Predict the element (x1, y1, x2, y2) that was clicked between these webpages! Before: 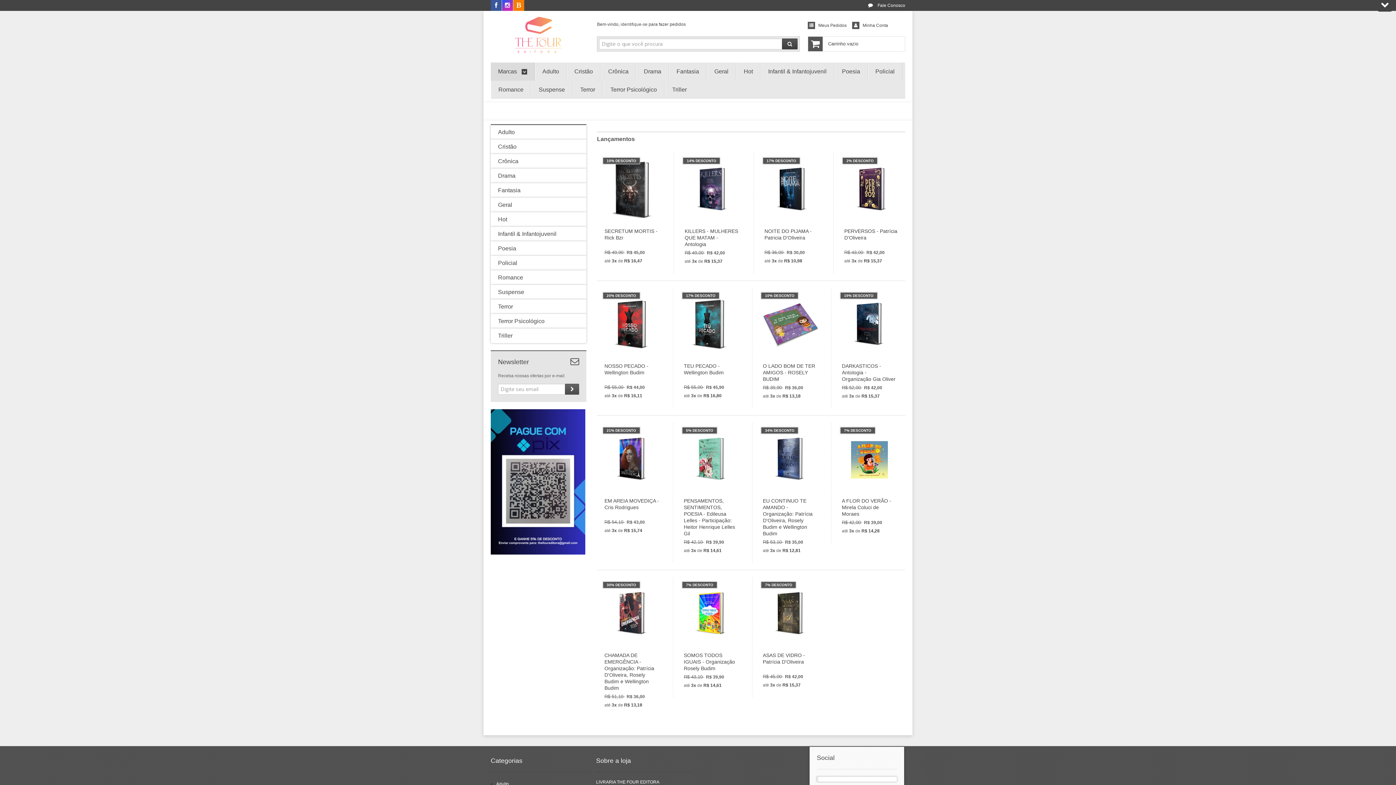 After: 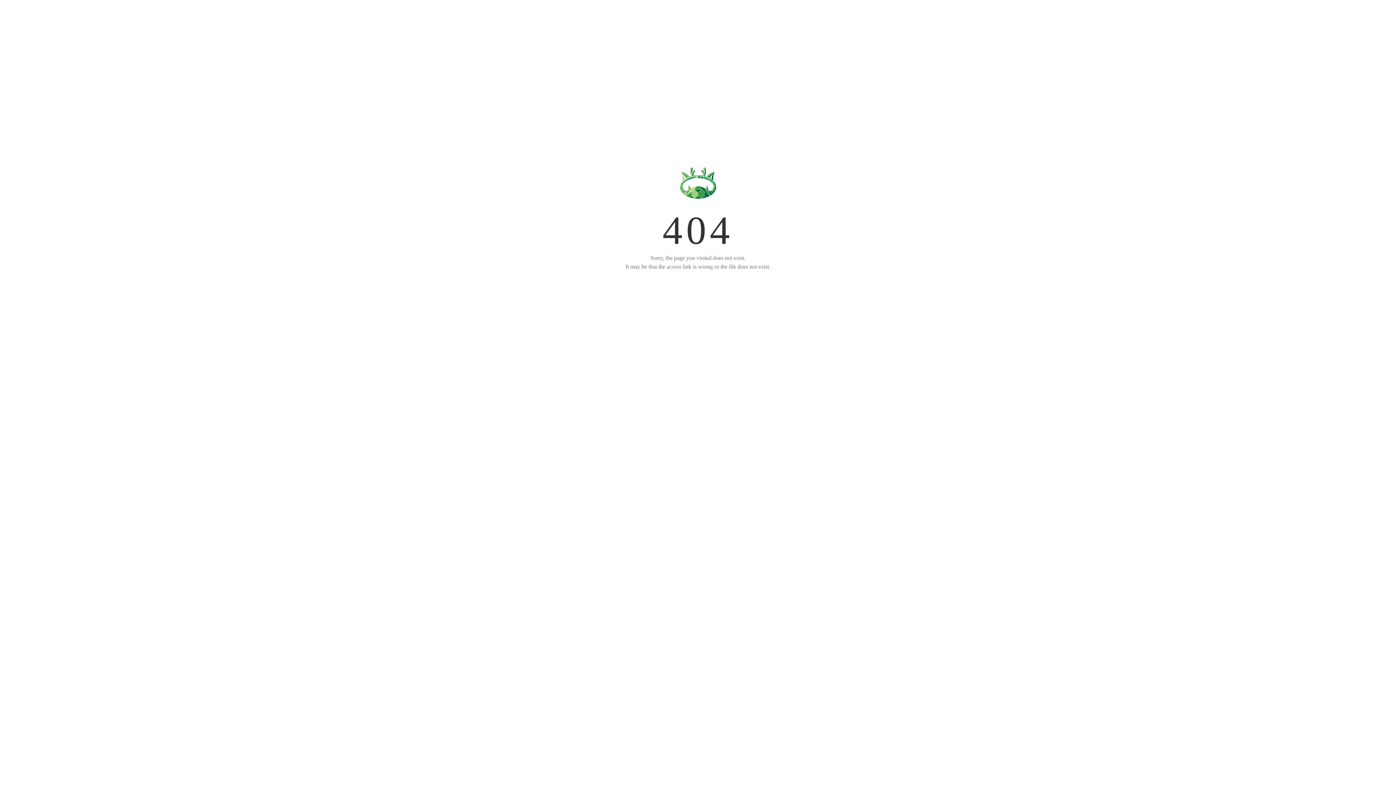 Action: bbox: (842, 62, 860, 80) label: Poesia